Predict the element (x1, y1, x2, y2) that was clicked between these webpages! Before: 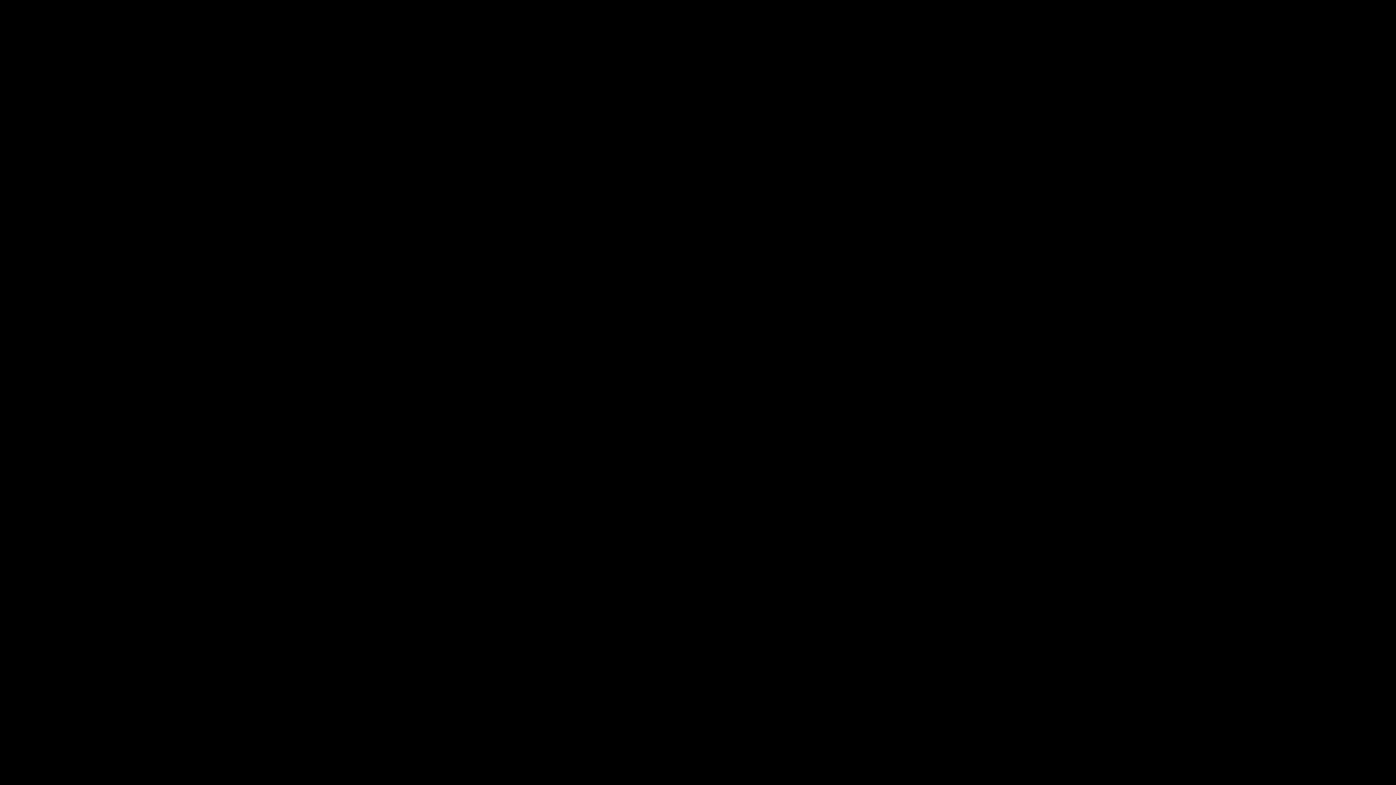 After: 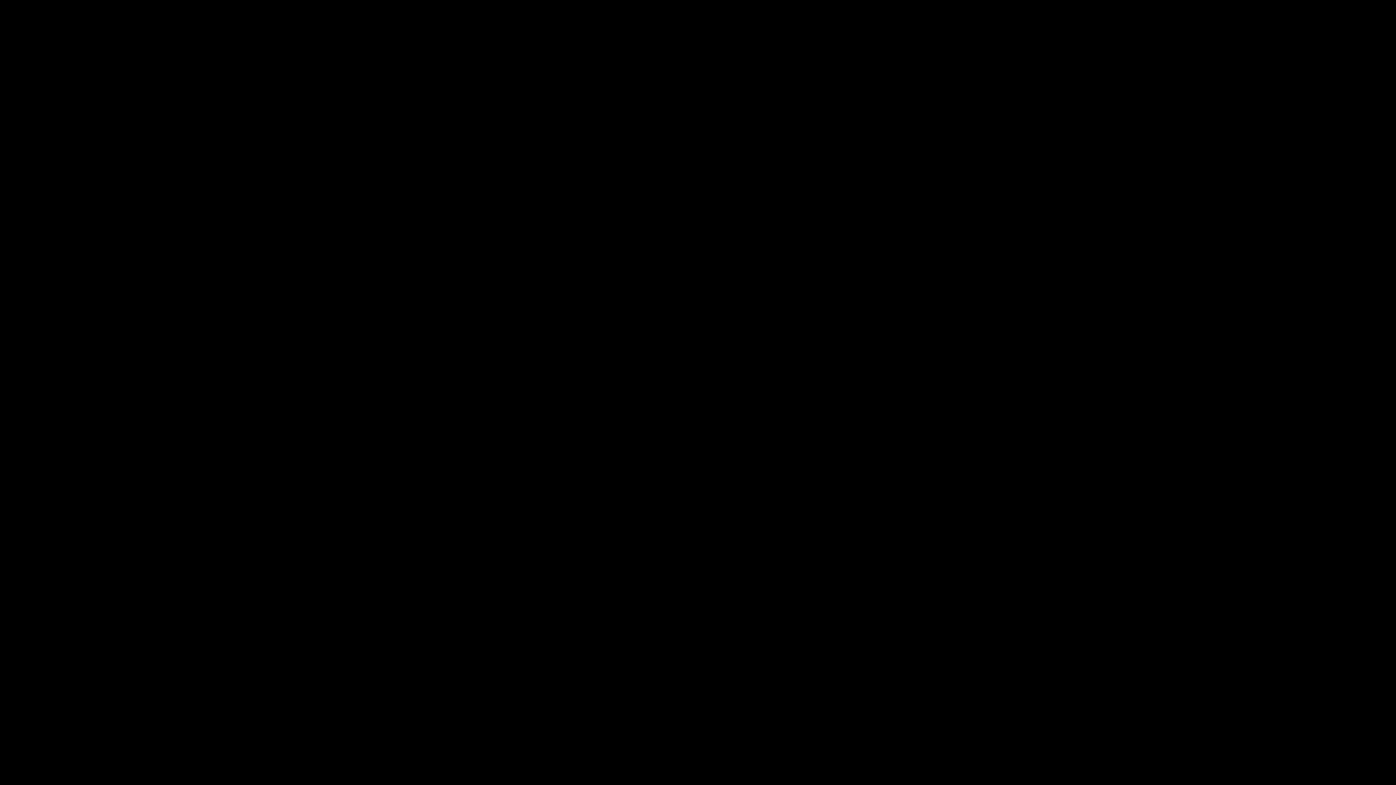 Action: bbox: (128, 380, 149, 387) label: Flickr